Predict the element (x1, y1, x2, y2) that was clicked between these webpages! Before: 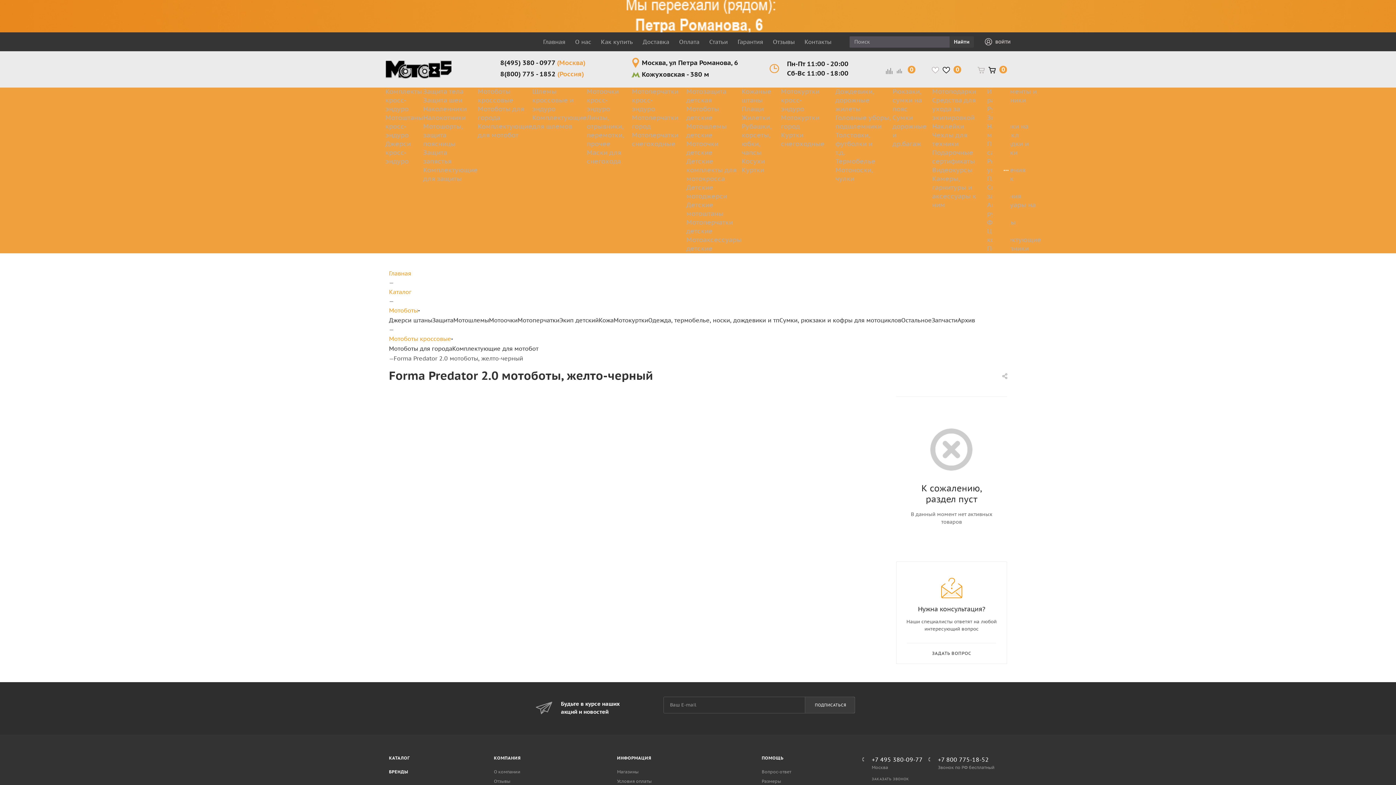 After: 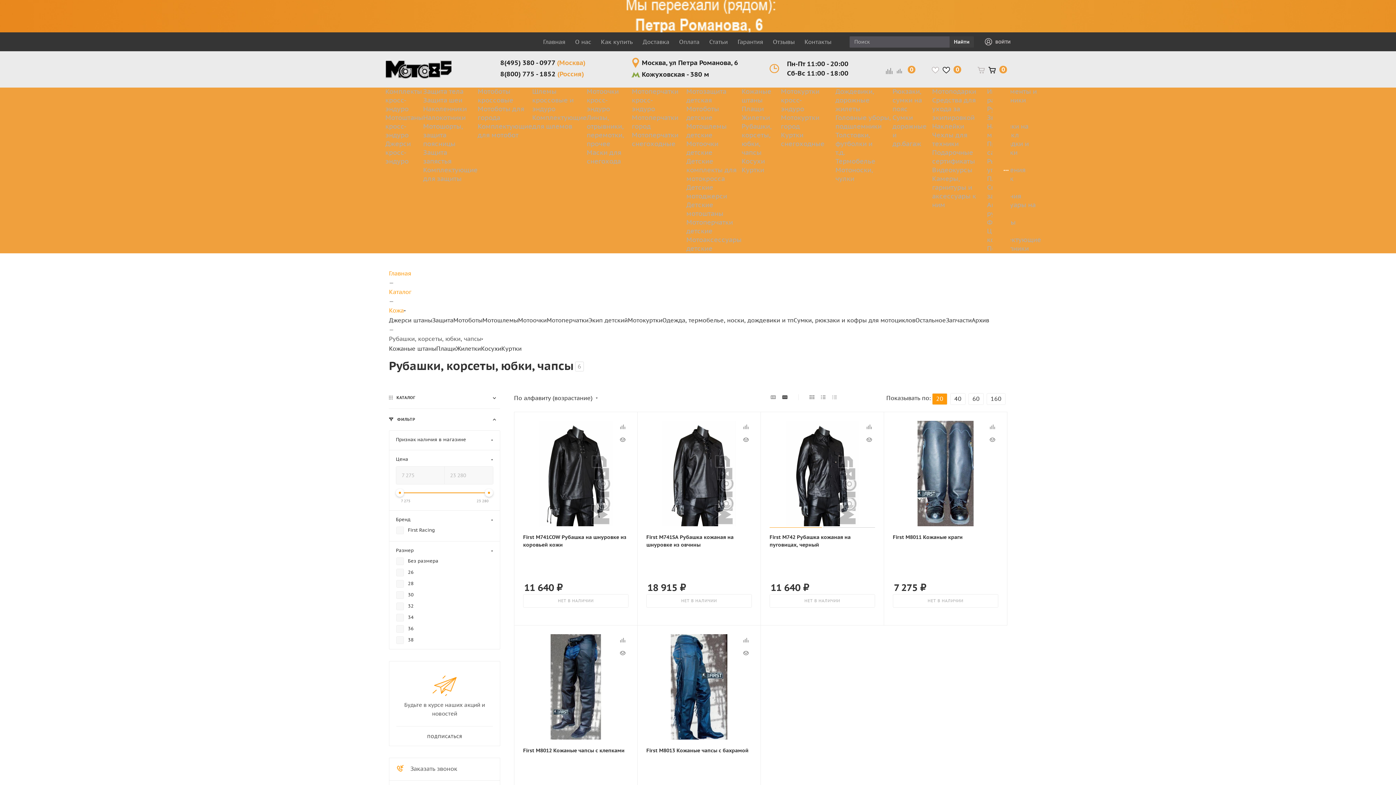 Action: label: Рубашки, корсеты, юбки, чапсы bbox: (741, 122, 772, 156)